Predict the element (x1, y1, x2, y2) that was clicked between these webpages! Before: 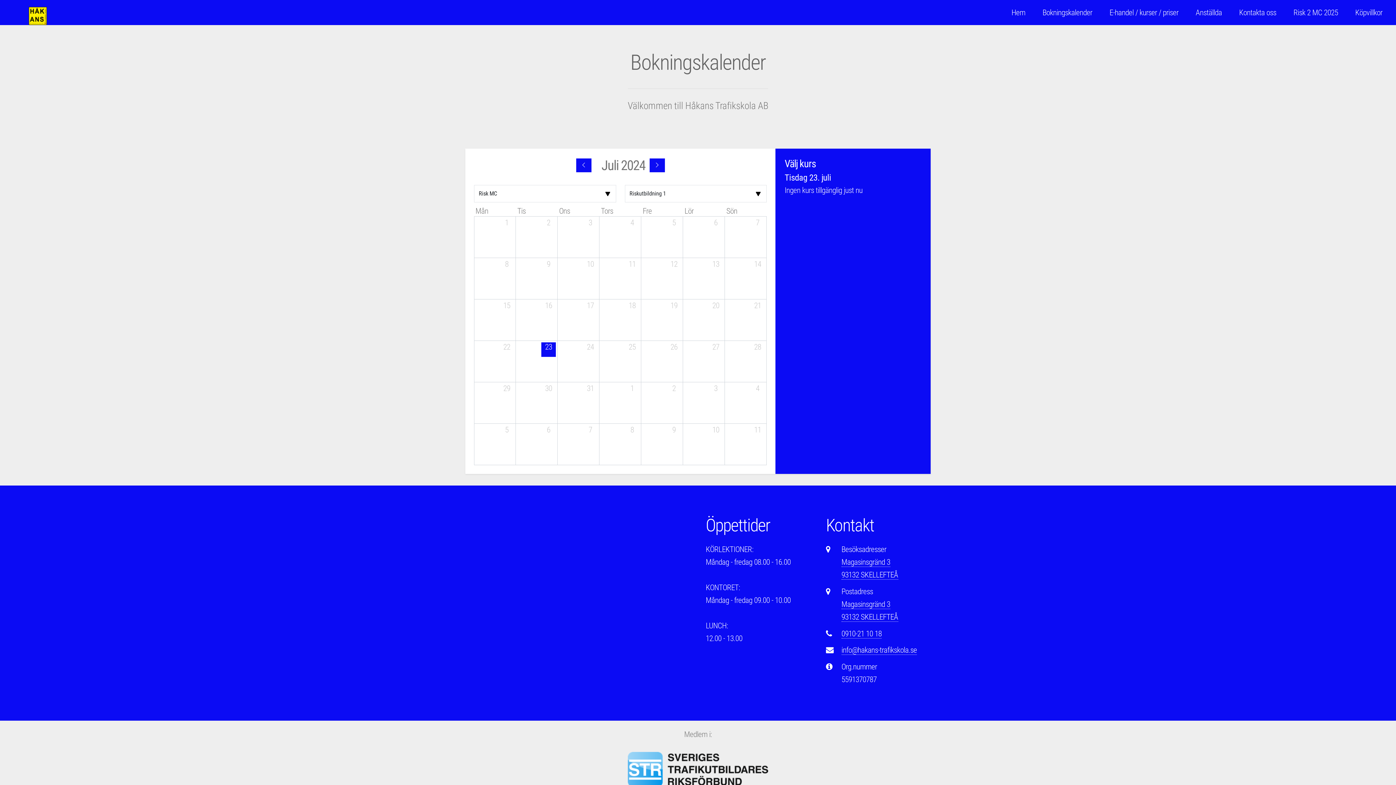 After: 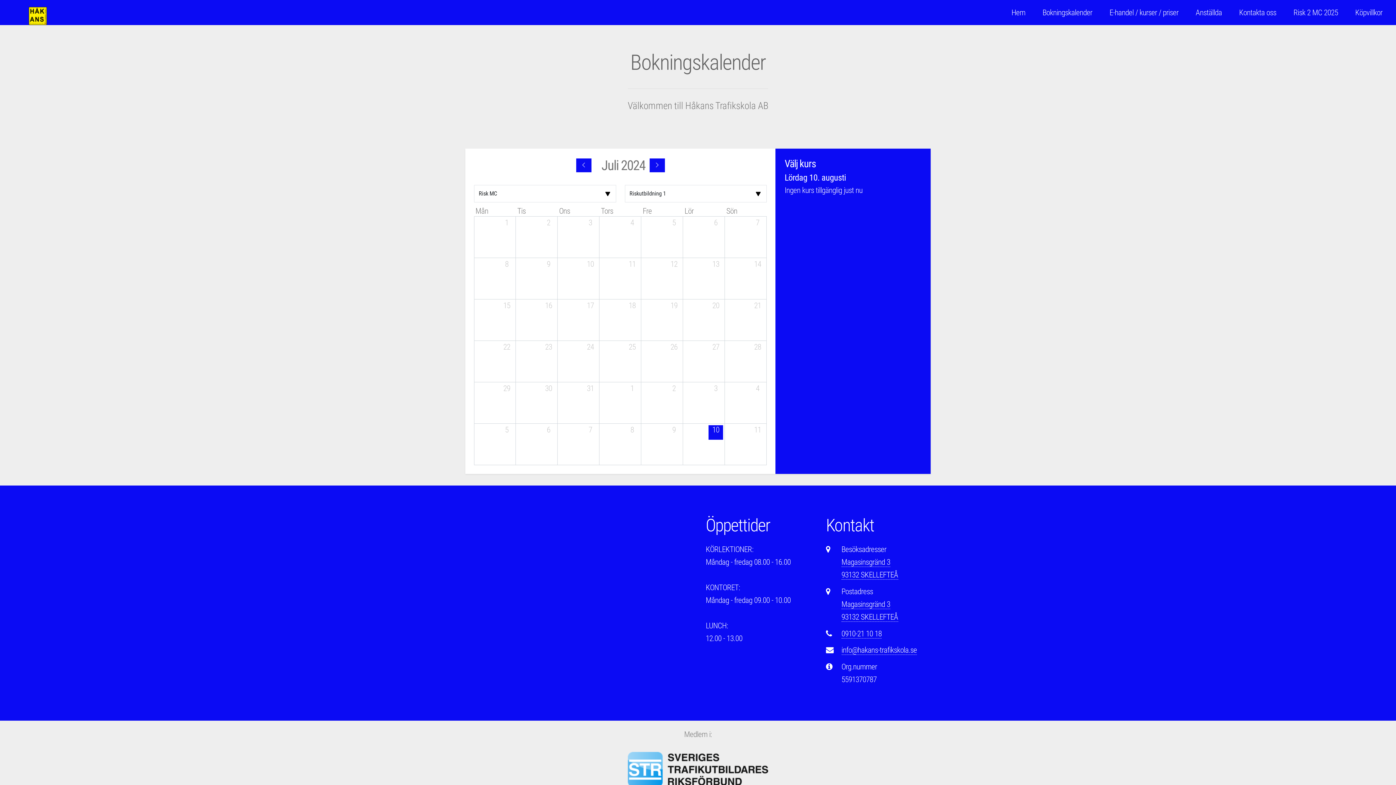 Action: bbox: (707, 423, 724, 441) label: 10 augusti 2024